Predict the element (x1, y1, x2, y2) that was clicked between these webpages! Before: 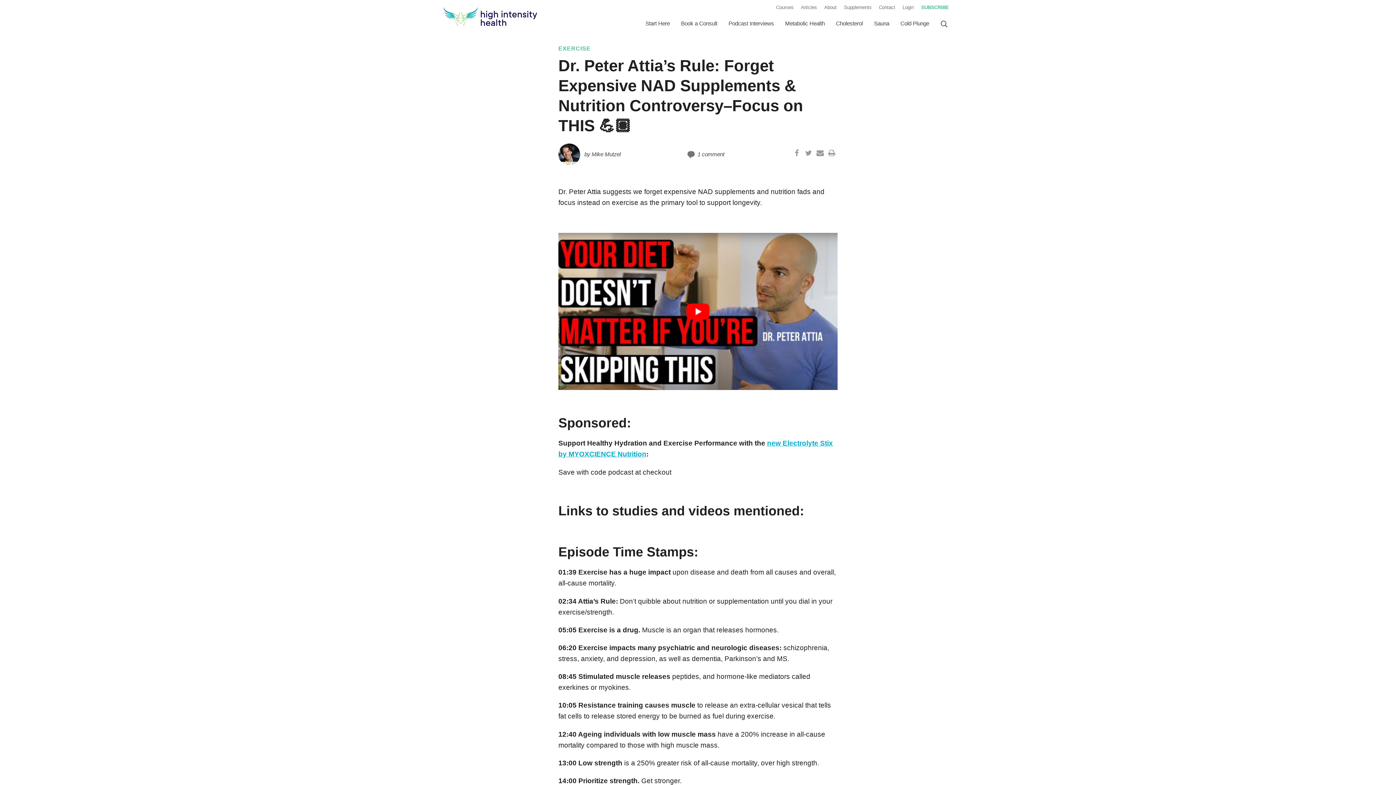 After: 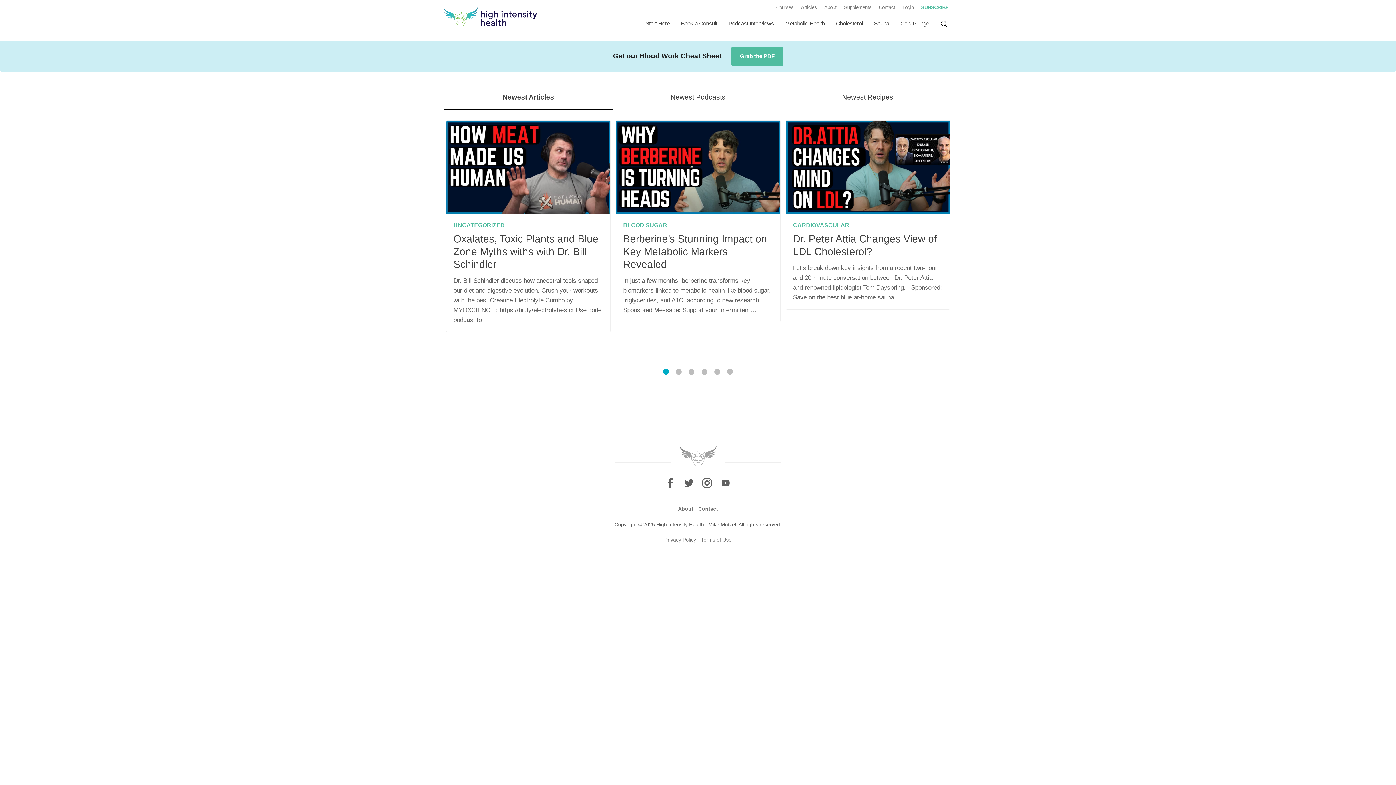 Action: bbox: (443, 7, 537, 27)